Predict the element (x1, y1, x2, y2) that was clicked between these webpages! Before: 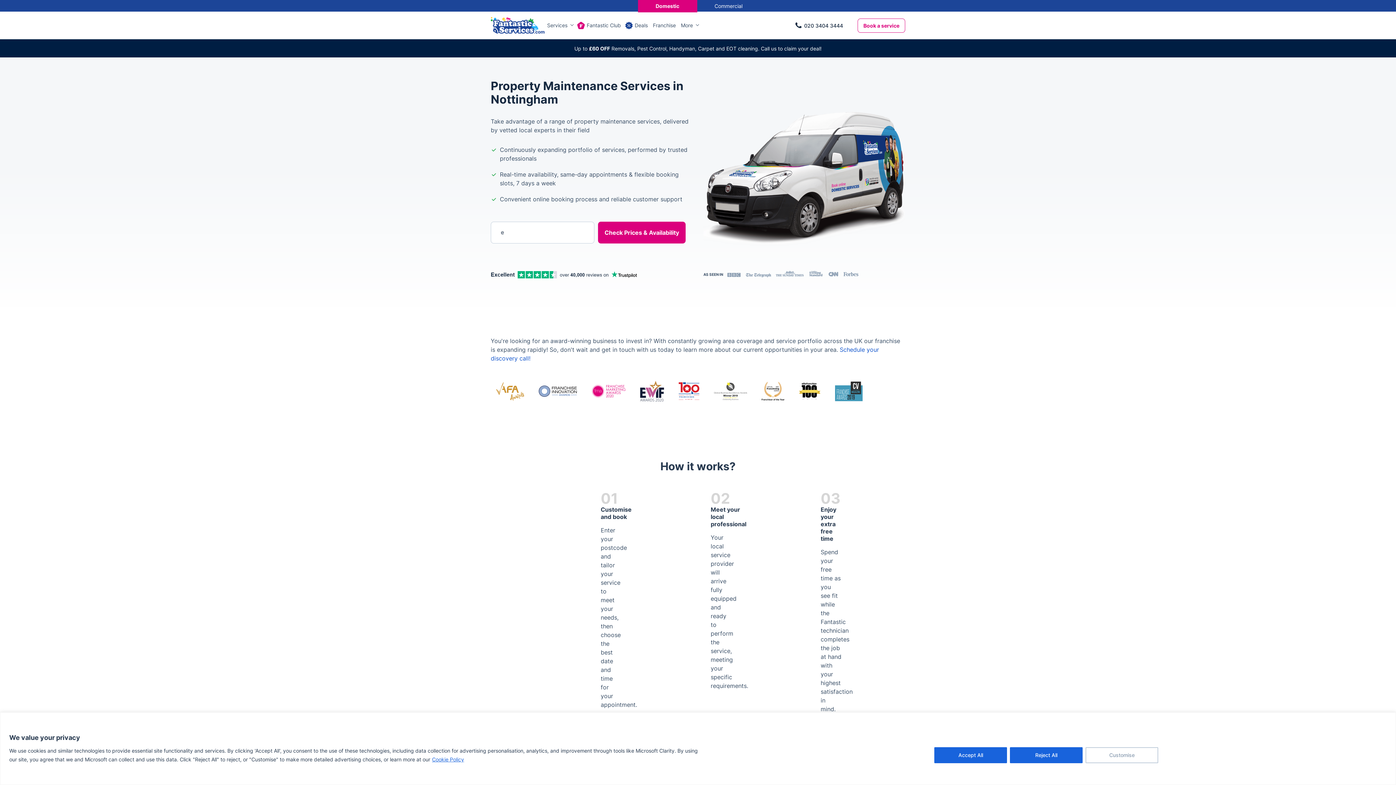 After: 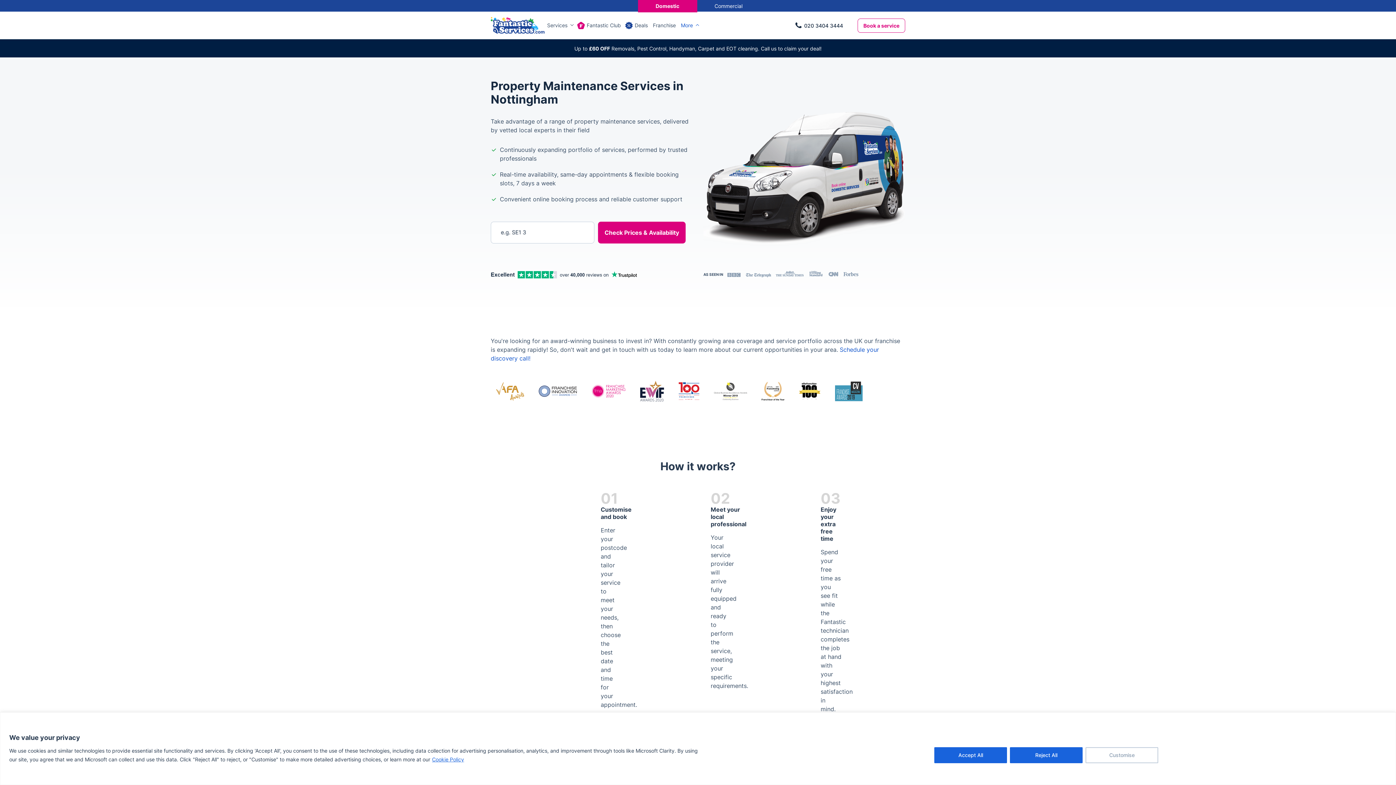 Action: bbox: (678, 11, 701, 39) label: More